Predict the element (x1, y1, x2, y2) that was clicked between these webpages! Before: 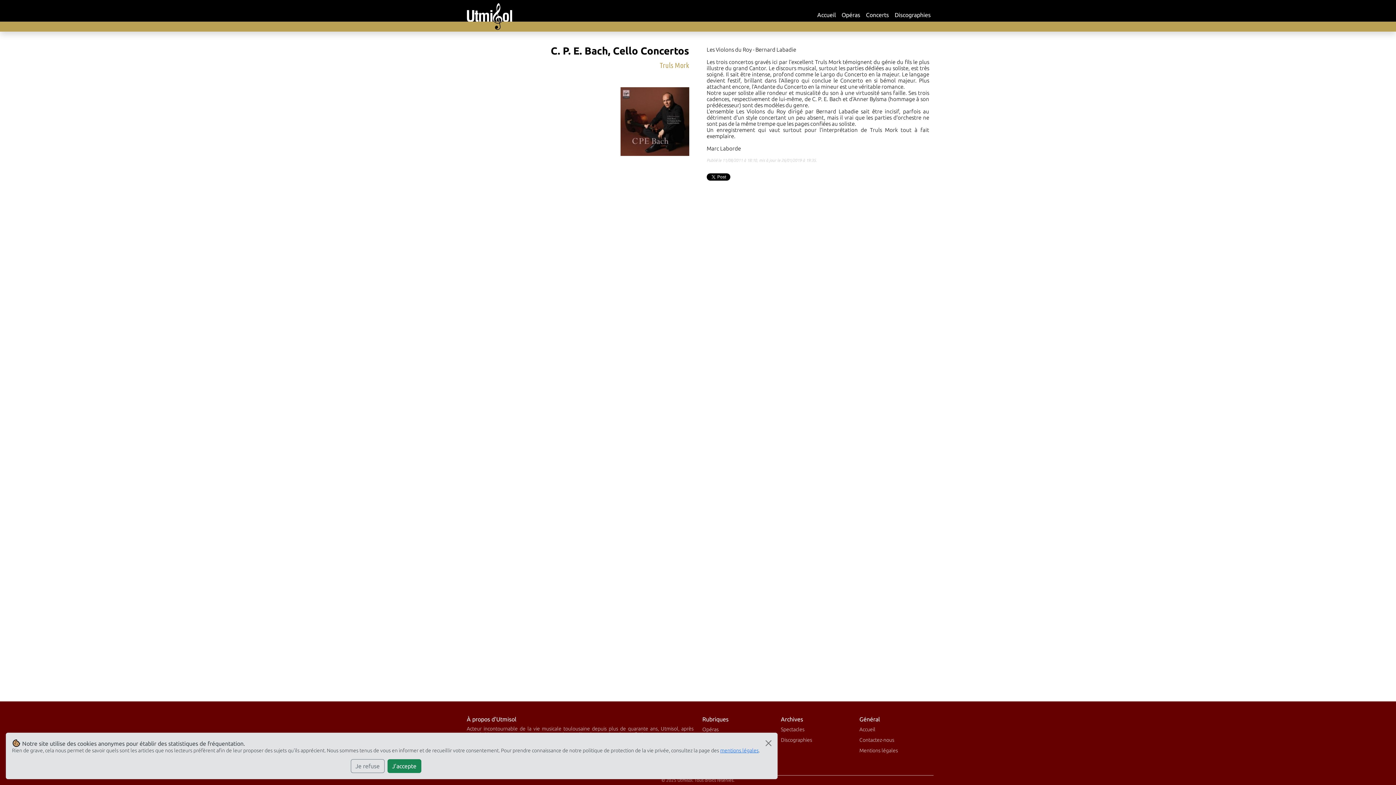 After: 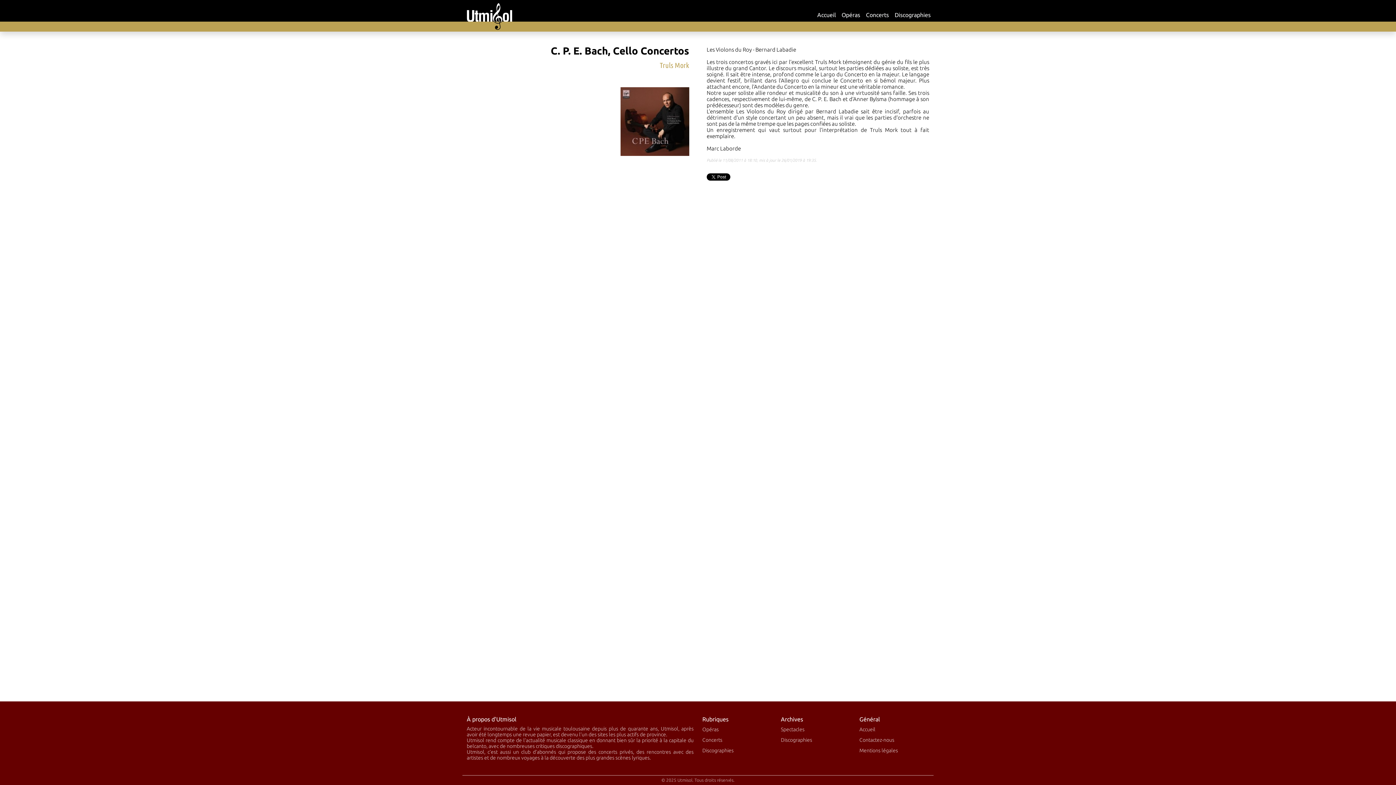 Action: label: Je refuse bbox: (350, 759, 384, 773)